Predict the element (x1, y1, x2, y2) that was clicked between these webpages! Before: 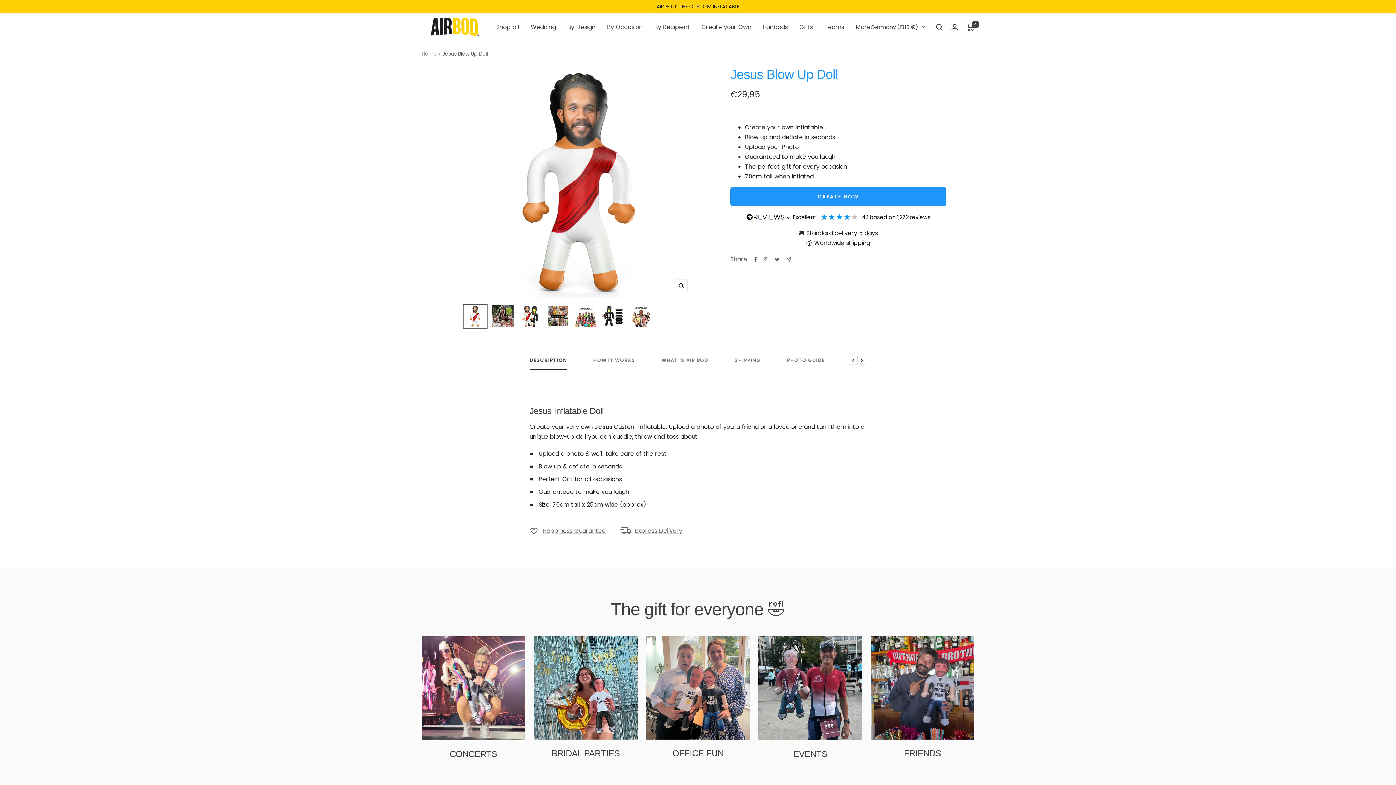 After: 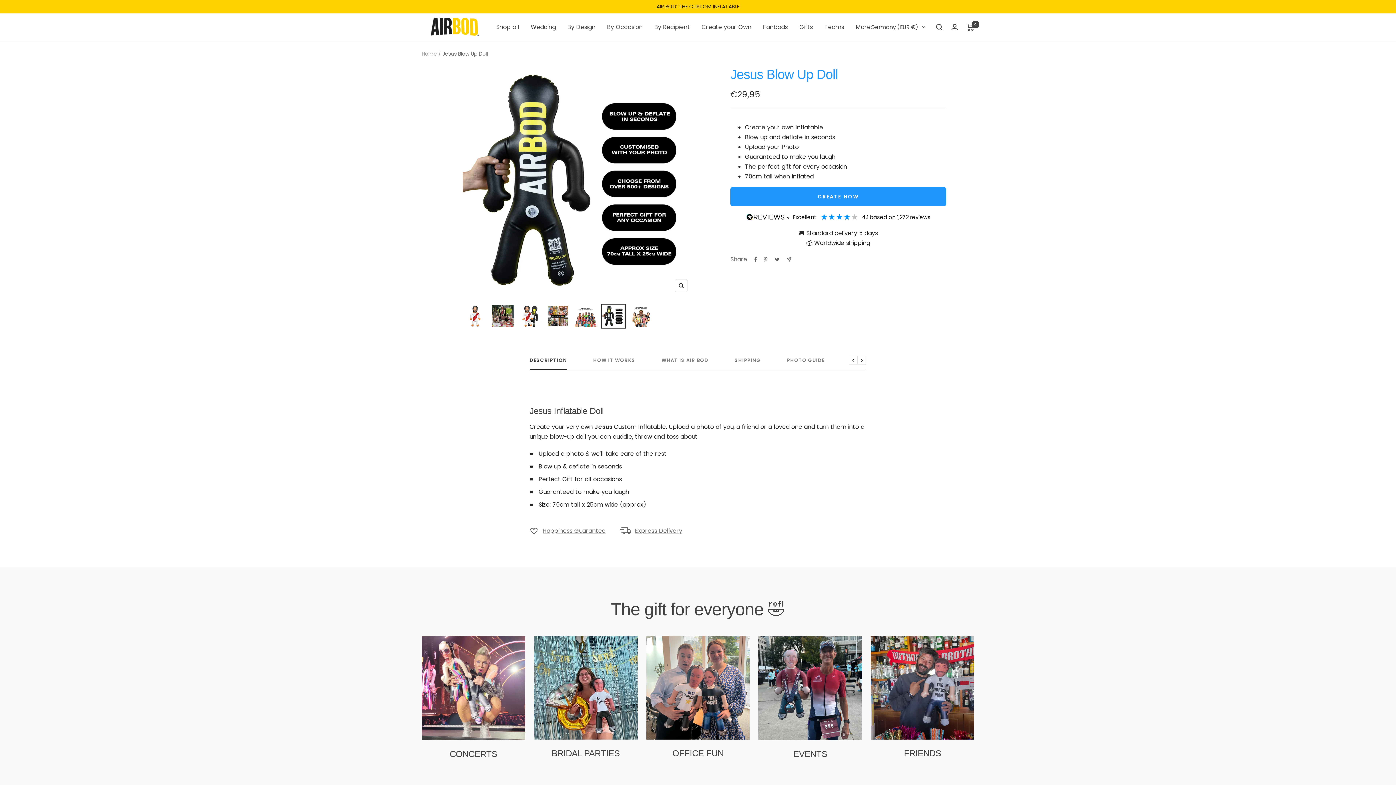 Action: bbox: (601, 304, 625, 328)